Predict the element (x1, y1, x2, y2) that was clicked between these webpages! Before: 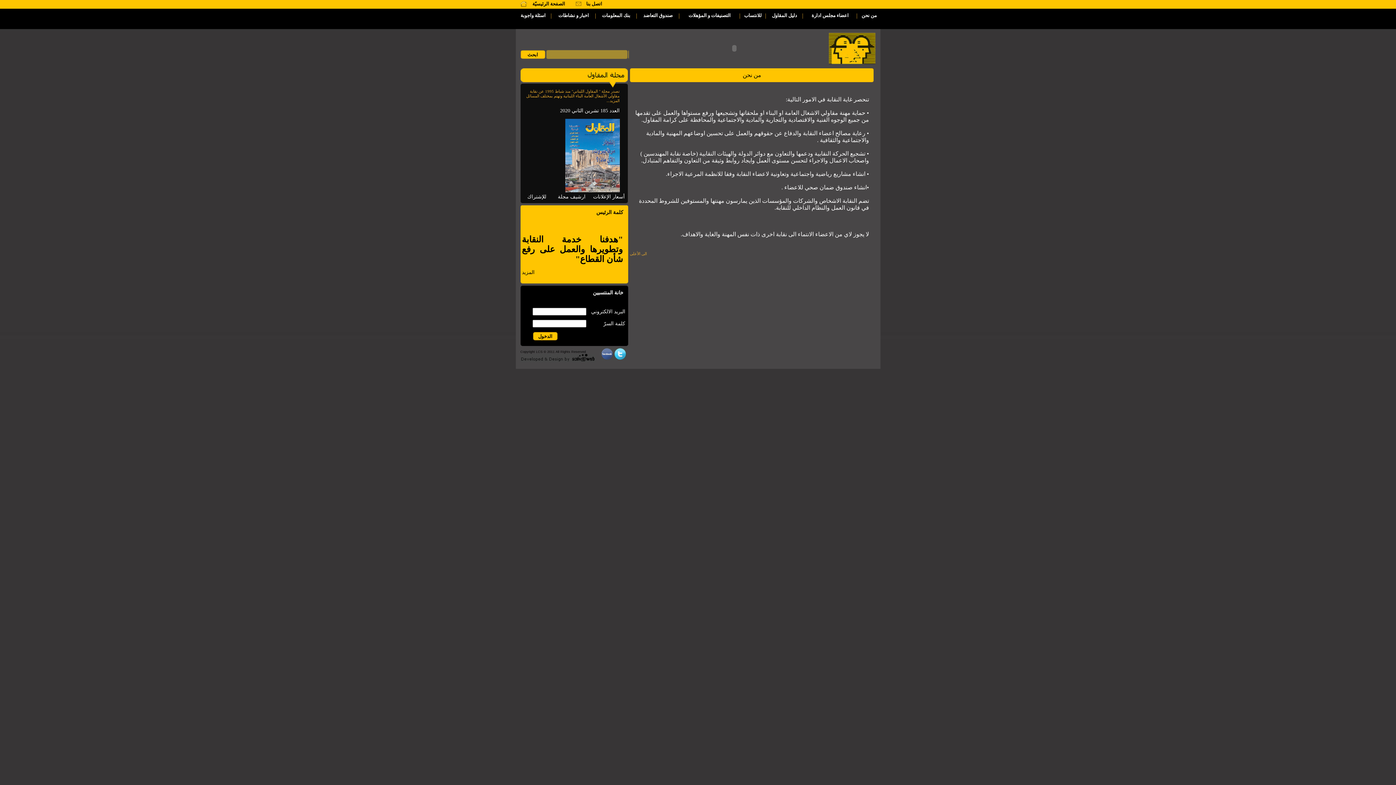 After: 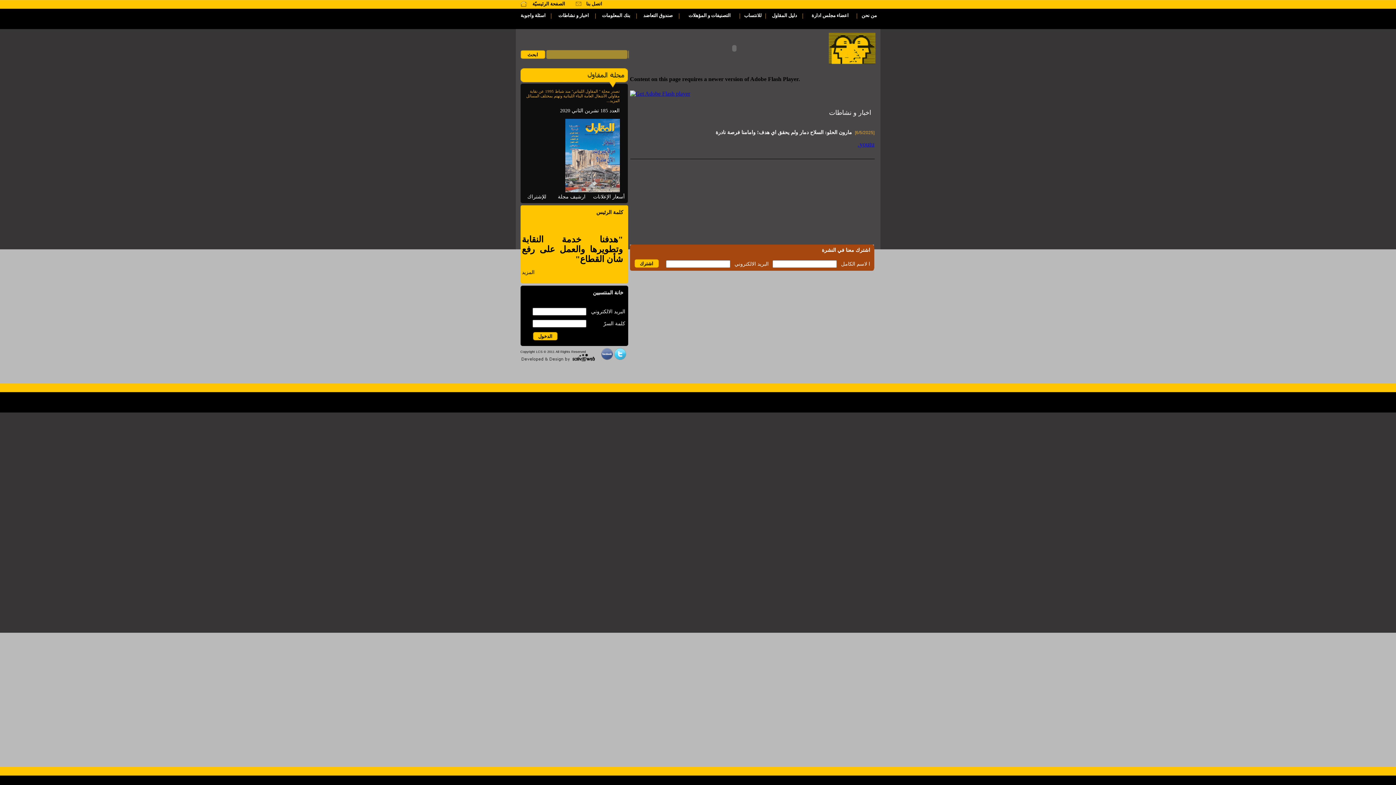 Action: label: الصفحة الرئيسيّة bbox: (532, 1, 565, 6)